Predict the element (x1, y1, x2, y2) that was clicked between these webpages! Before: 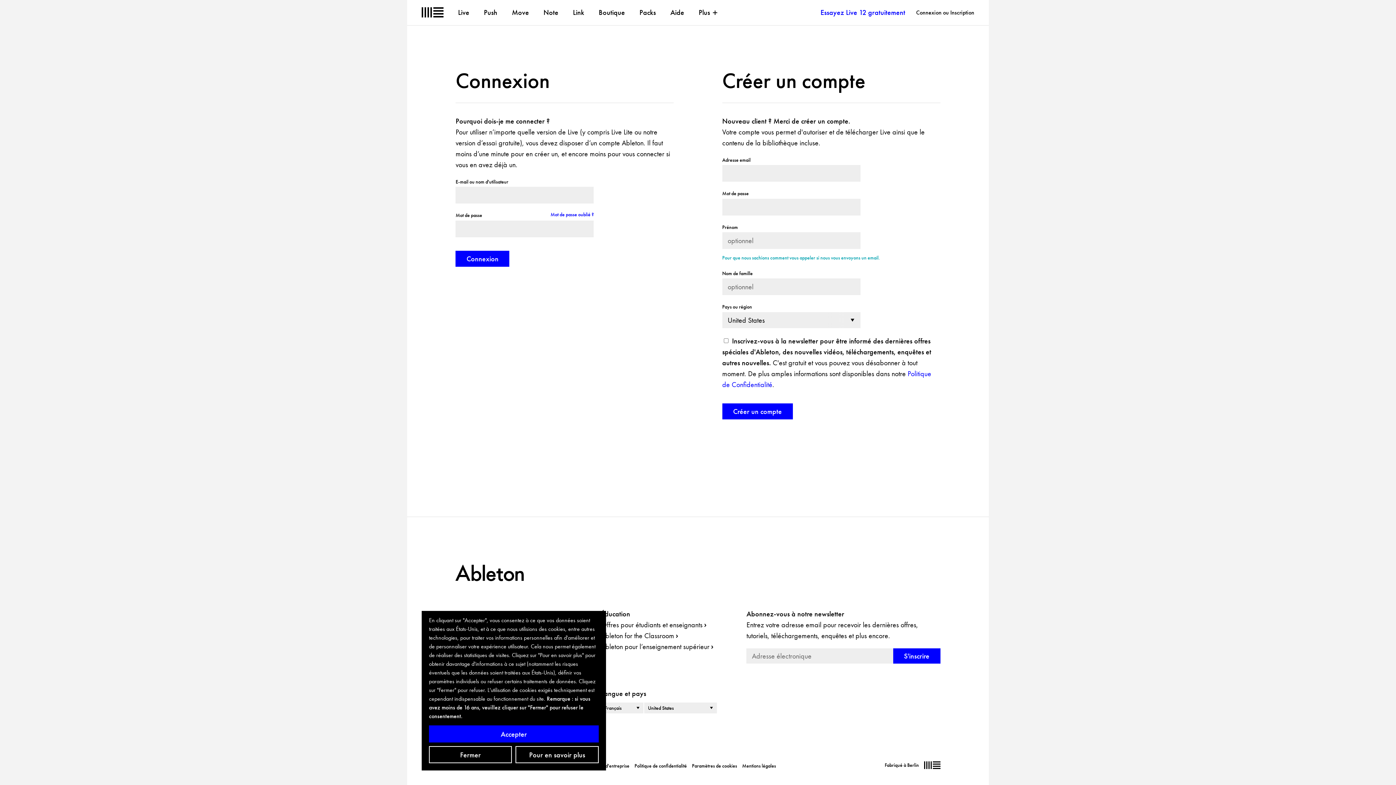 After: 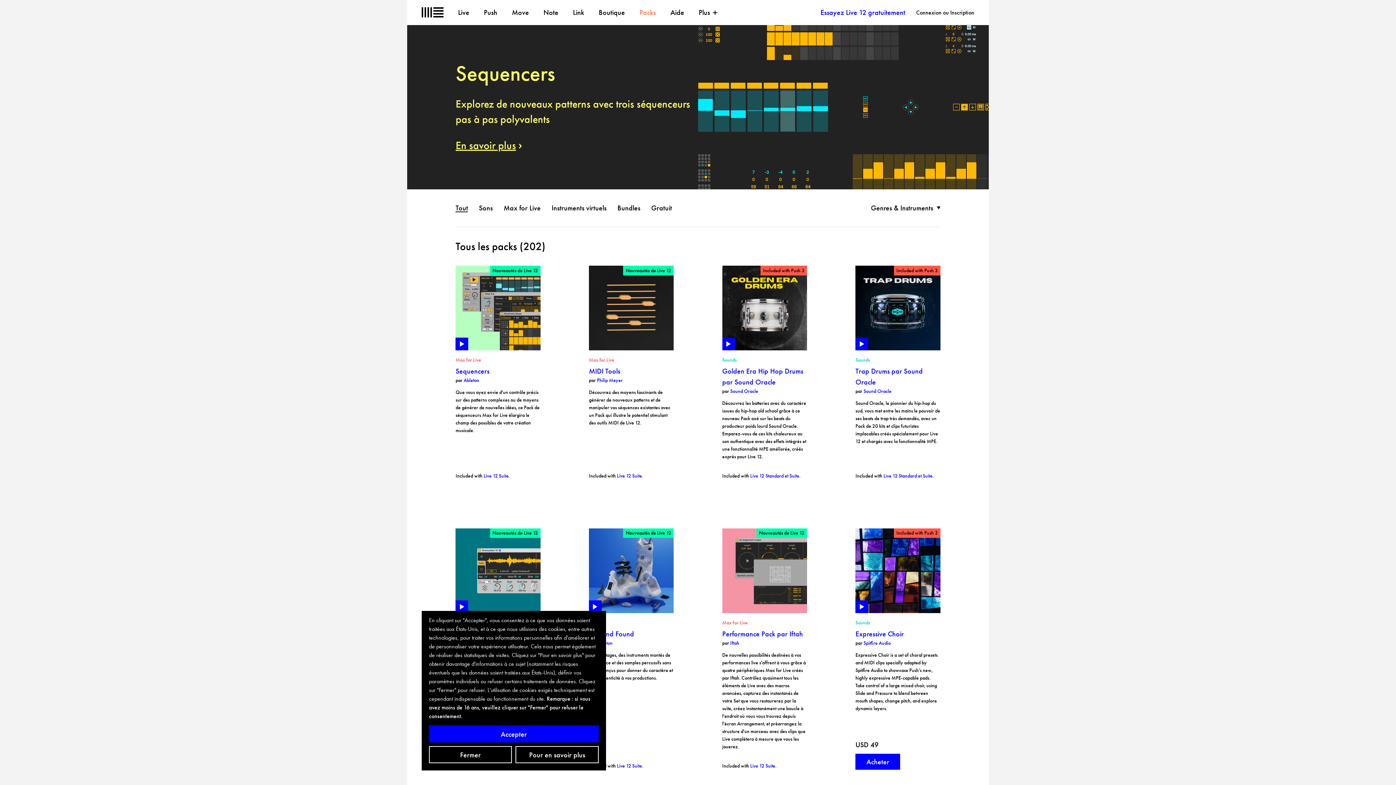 Action: label: Packs bbox: (639, 7, 656, 17)